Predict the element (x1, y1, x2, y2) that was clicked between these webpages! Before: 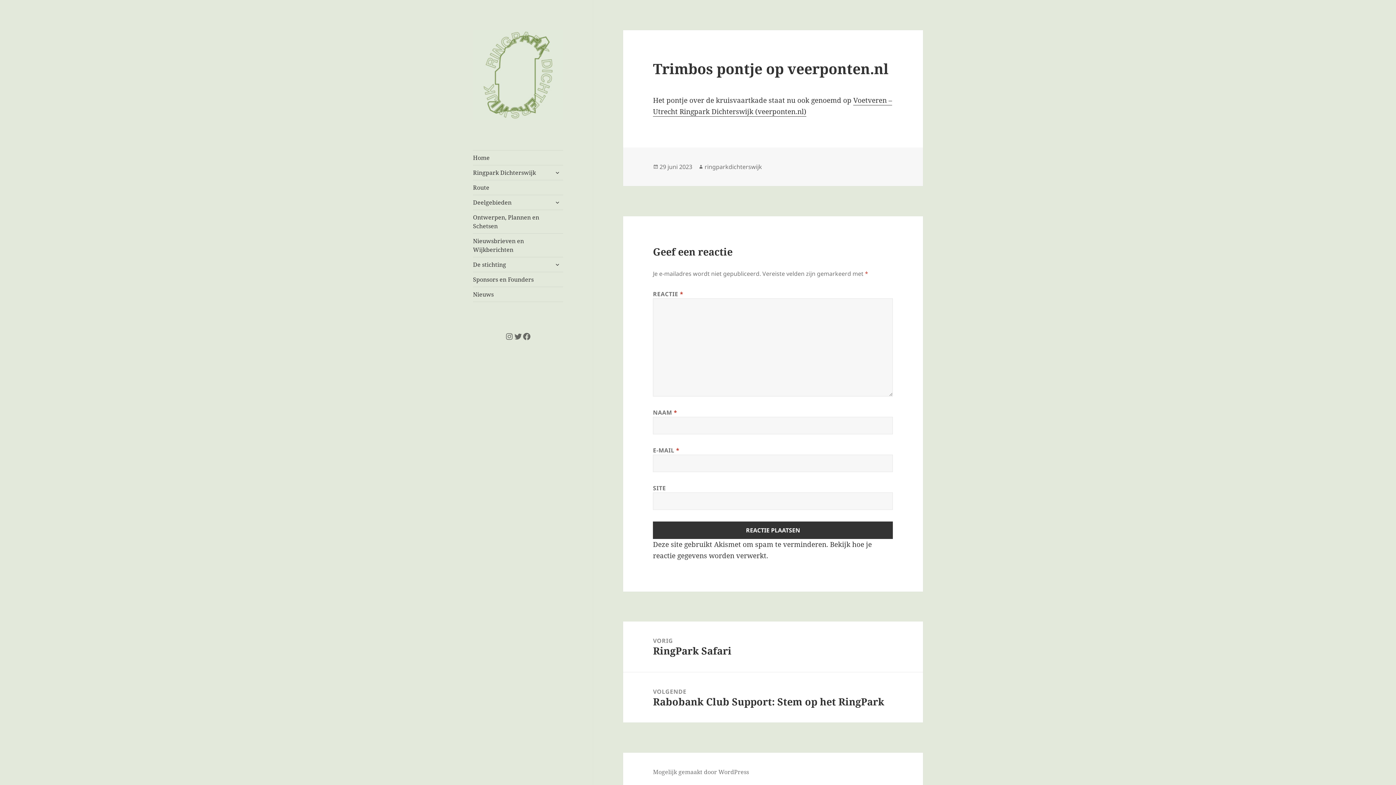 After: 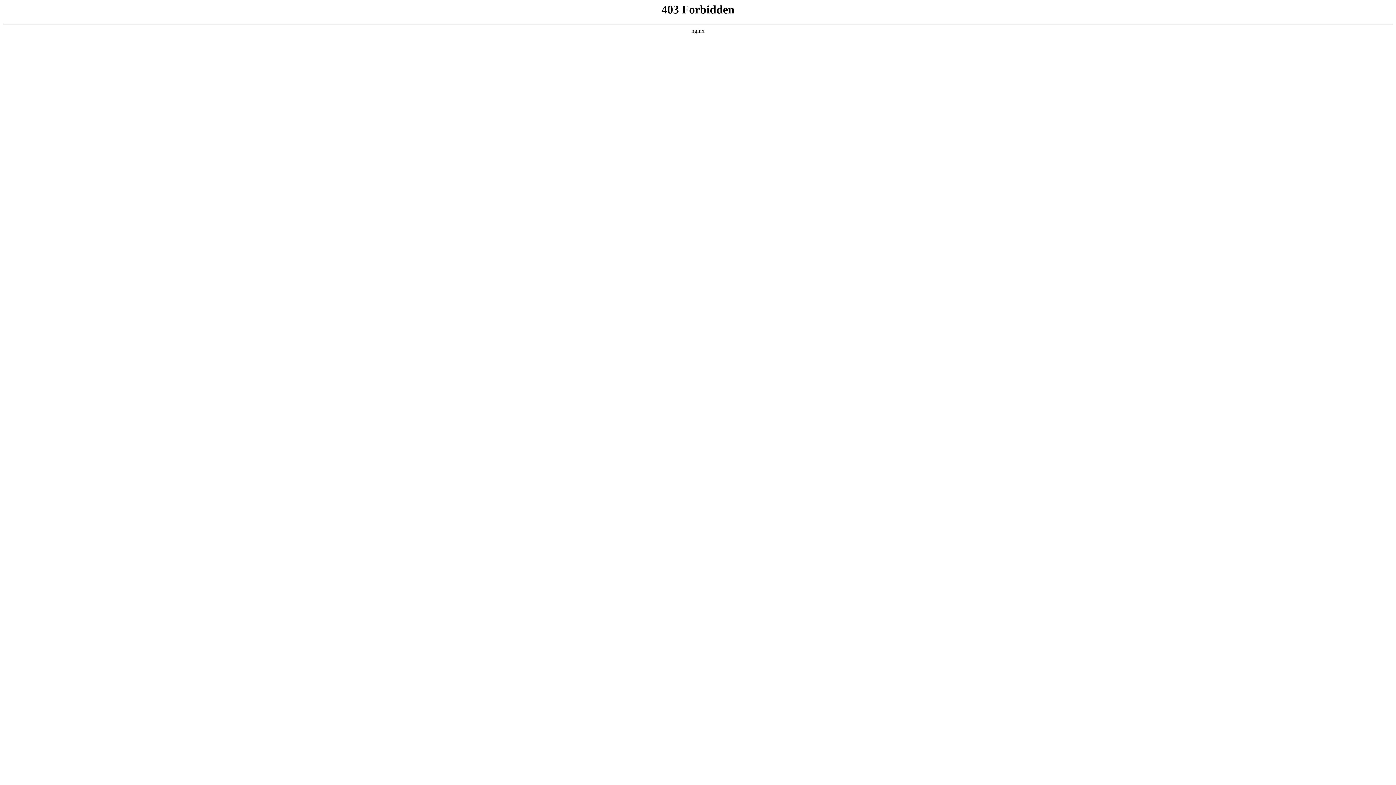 Action: label: Mogelijk gemaakt door WordPress bbox: (653, 768, 749, 776)